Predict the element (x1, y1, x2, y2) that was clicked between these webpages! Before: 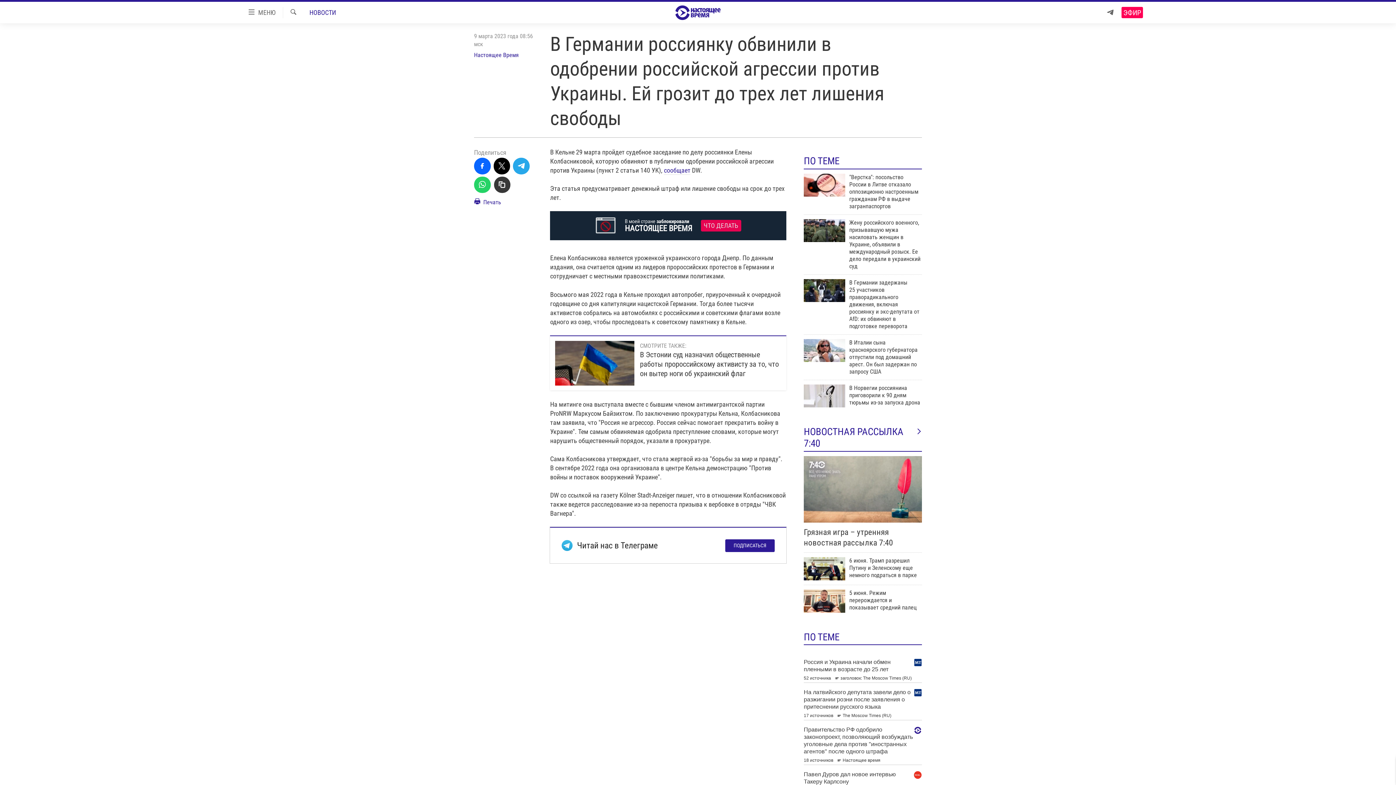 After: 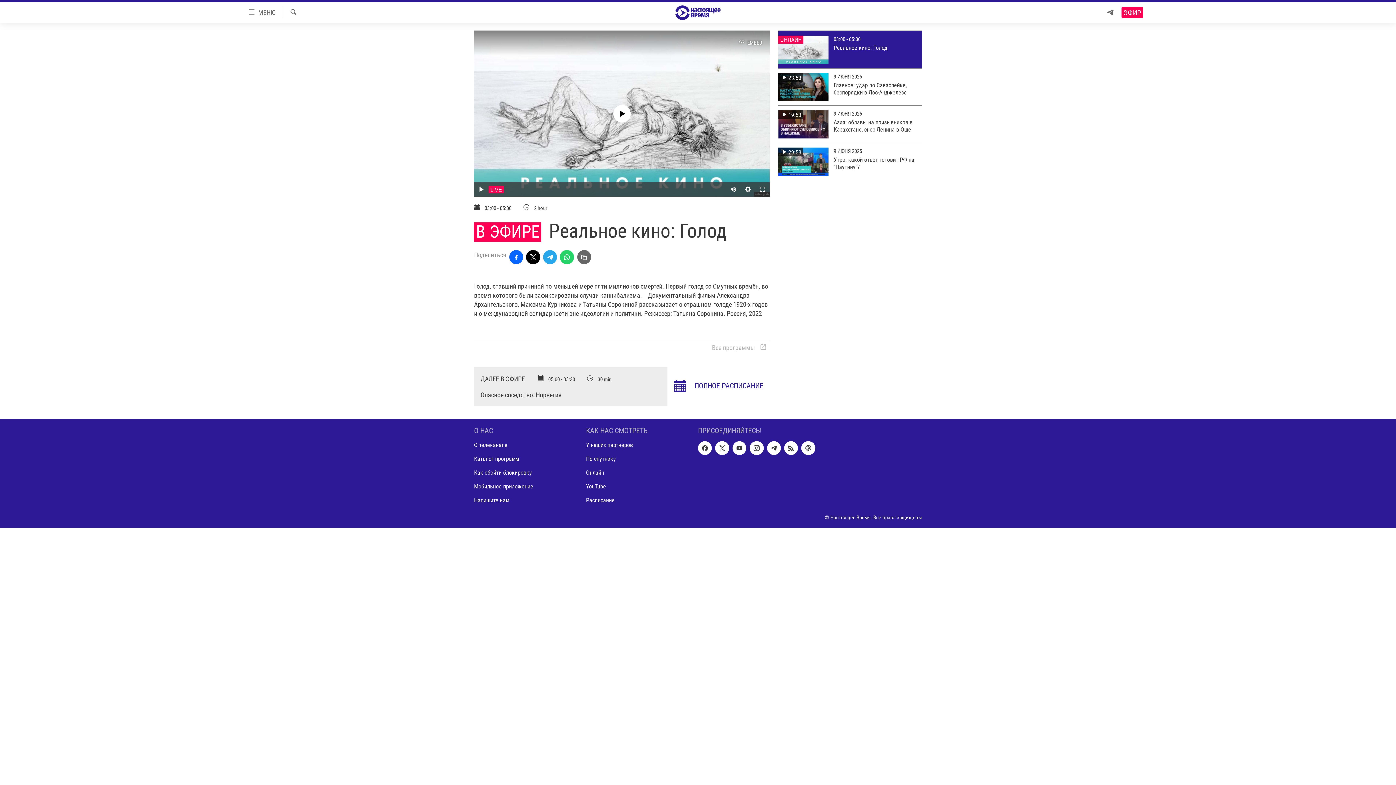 Action: bbox: (1121, 9, 1143, 16) label: ЭФИР